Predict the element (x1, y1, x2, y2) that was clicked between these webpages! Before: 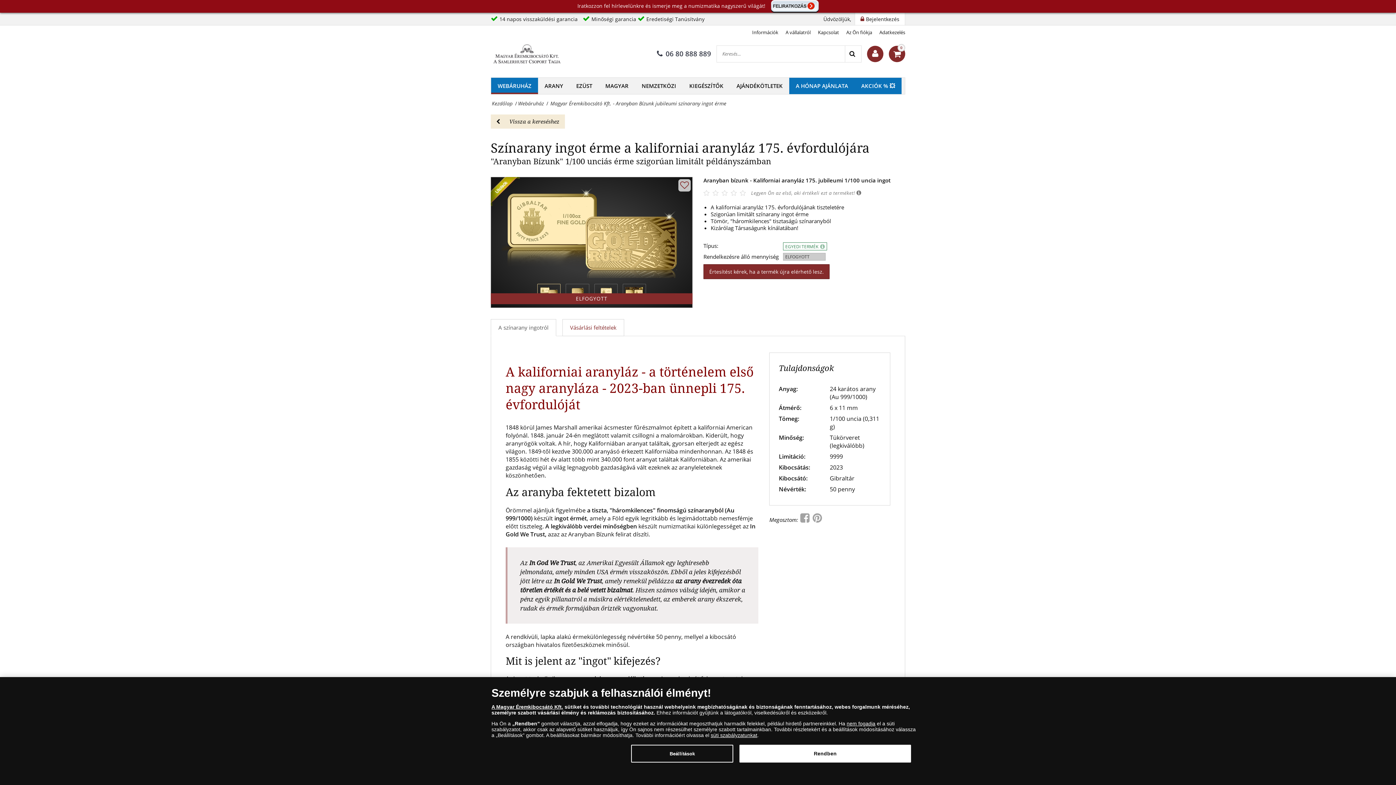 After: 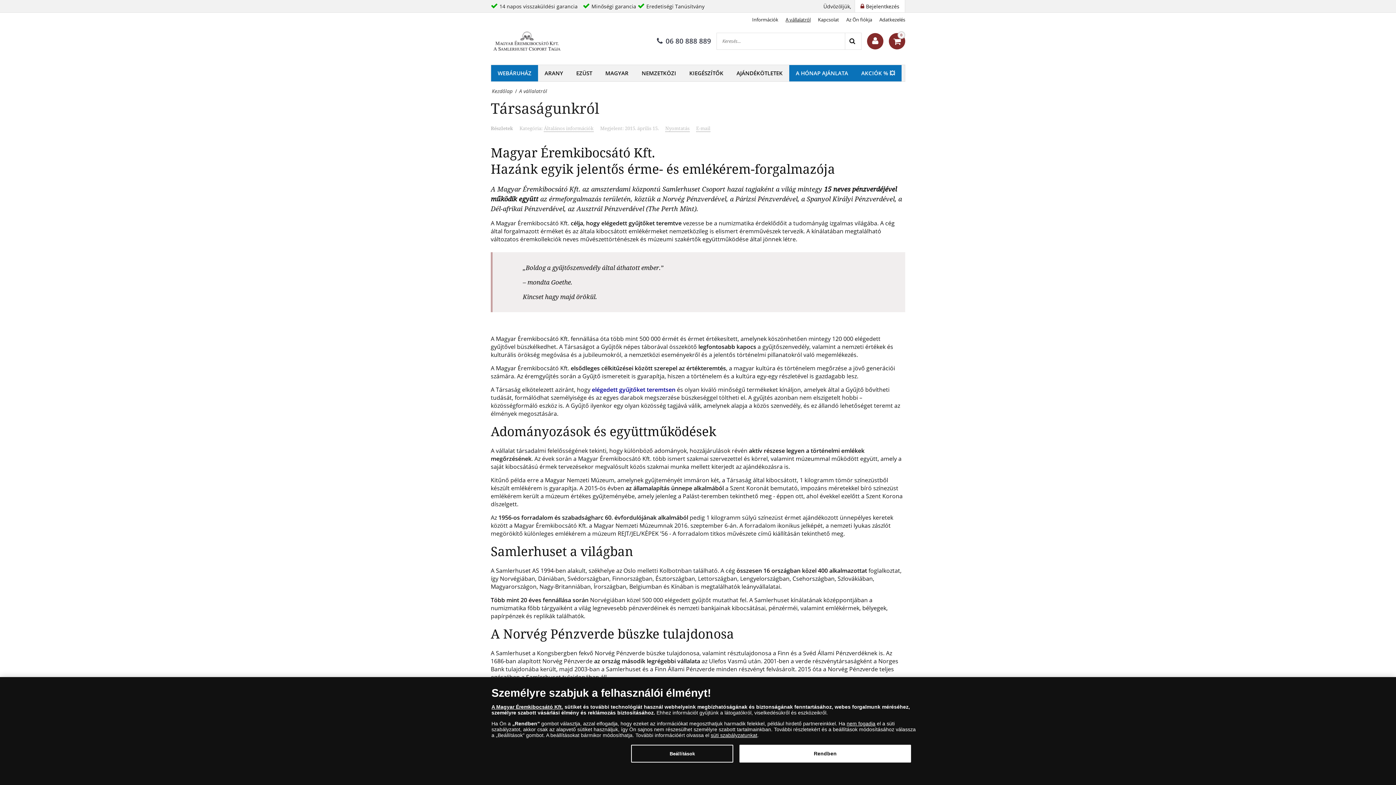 Action: bbox: (782, 29, 814, 35) label: A vállalatról